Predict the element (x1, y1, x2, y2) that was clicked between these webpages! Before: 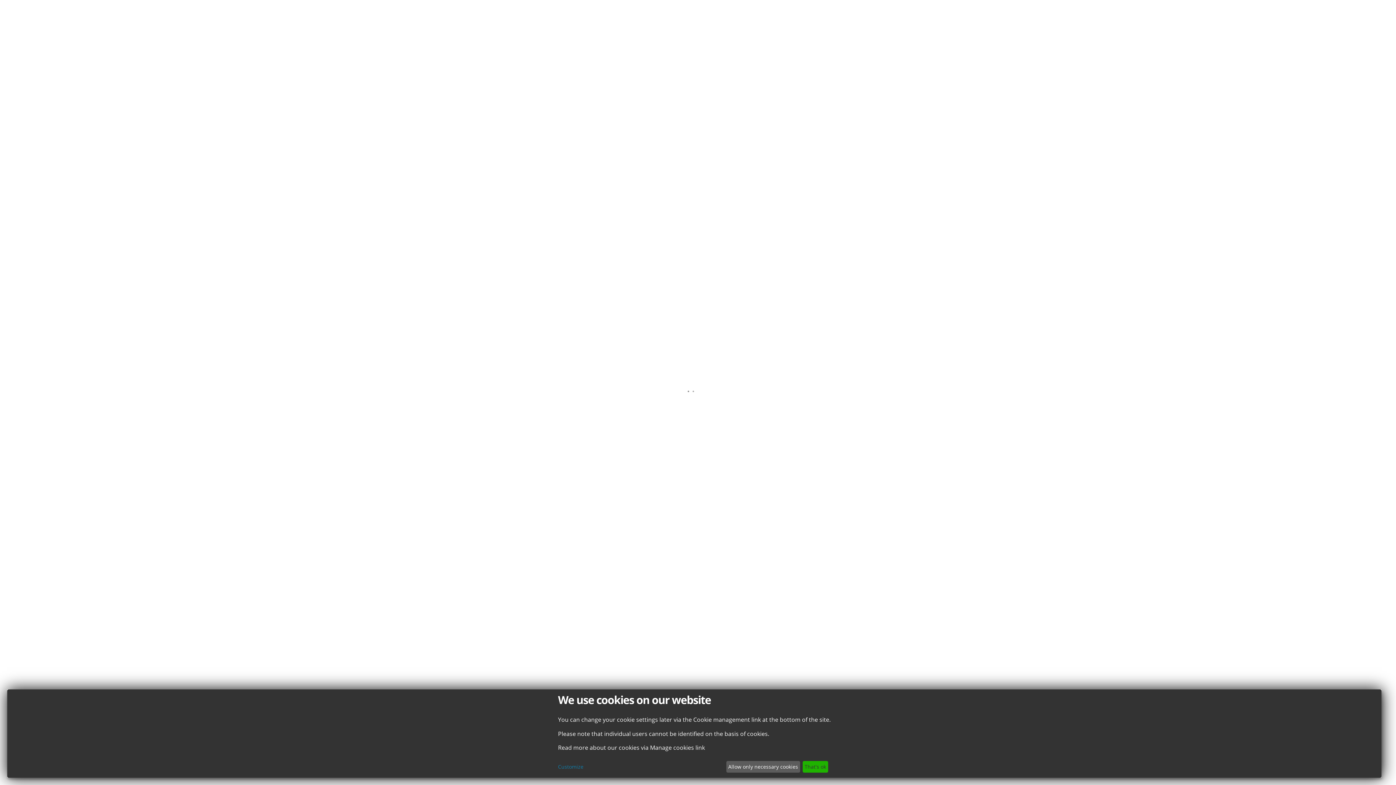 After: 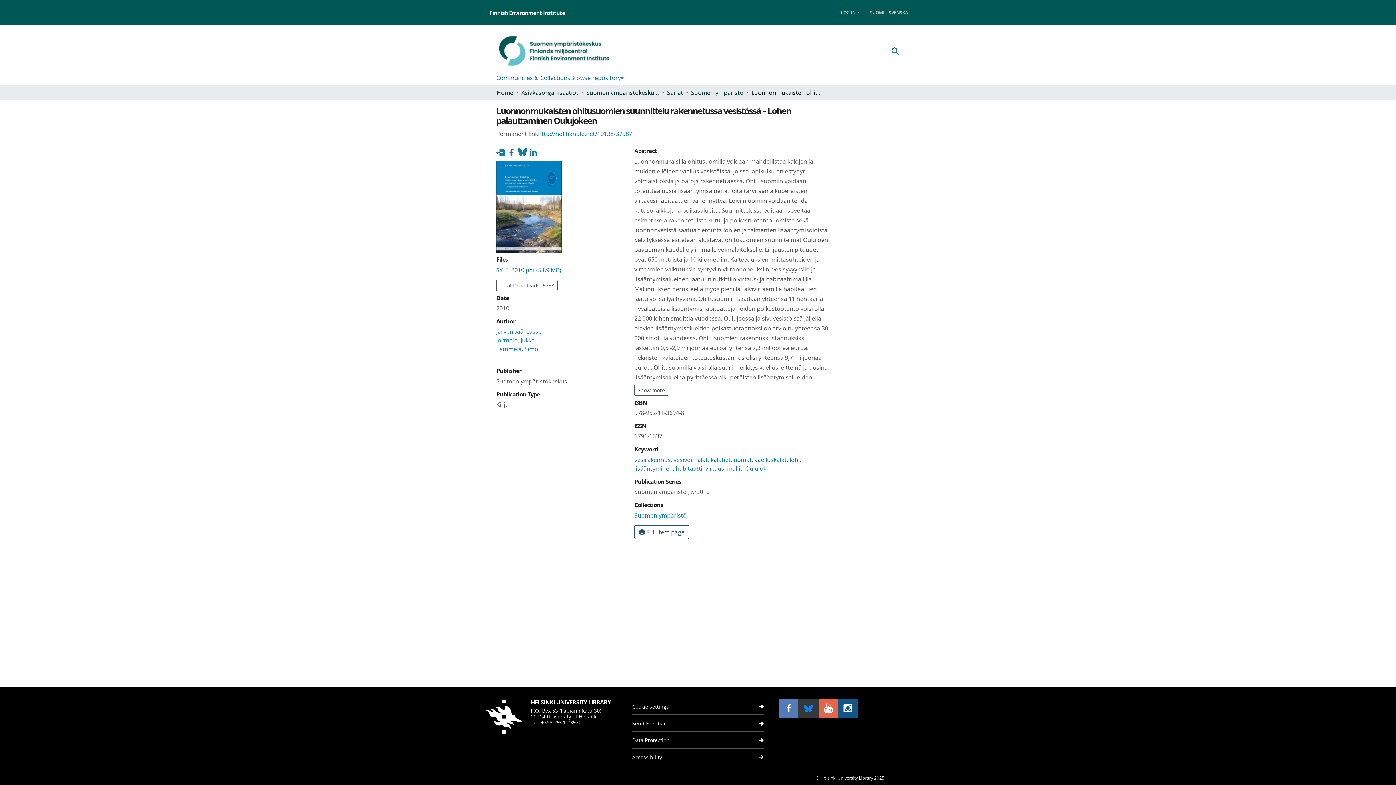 Action: label: That's ok bbox: (802, 761, 828, 773)